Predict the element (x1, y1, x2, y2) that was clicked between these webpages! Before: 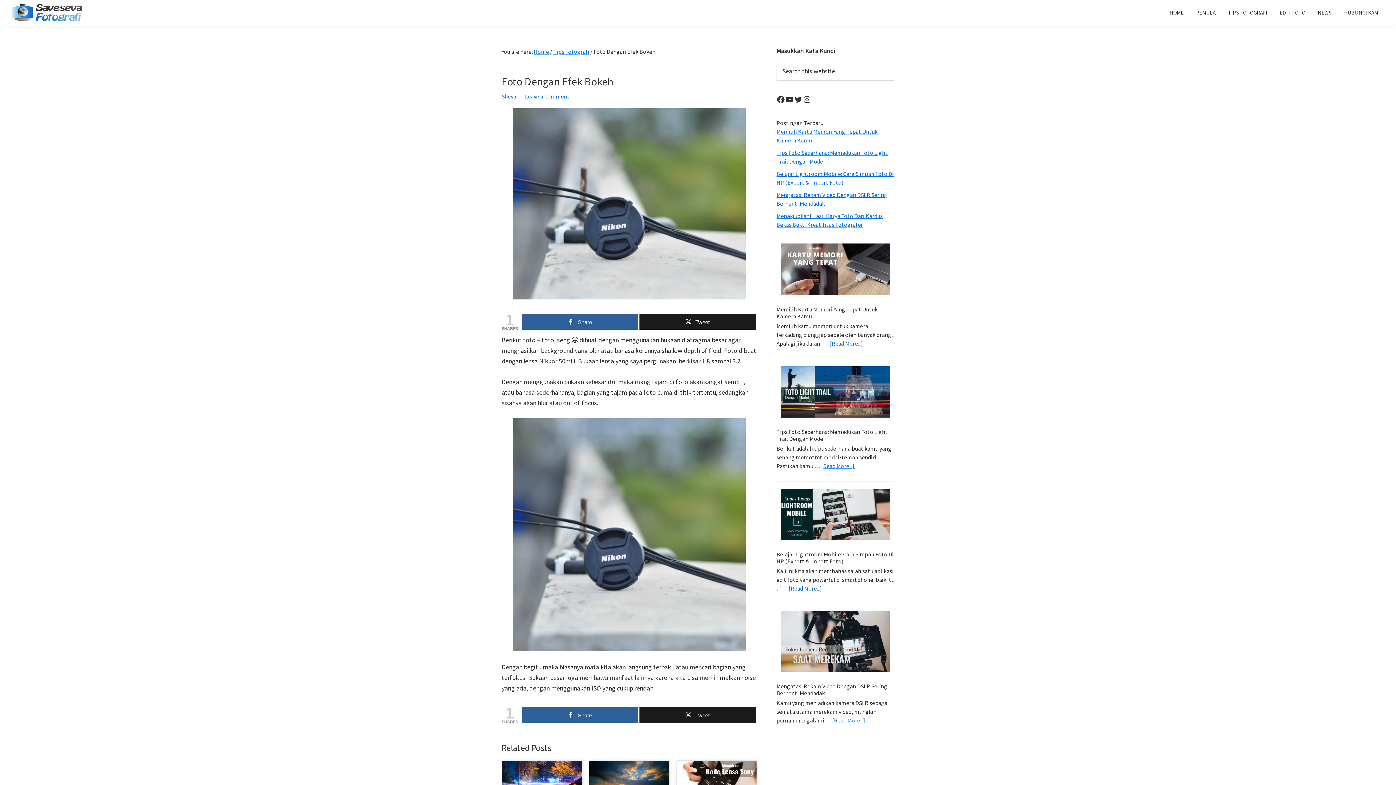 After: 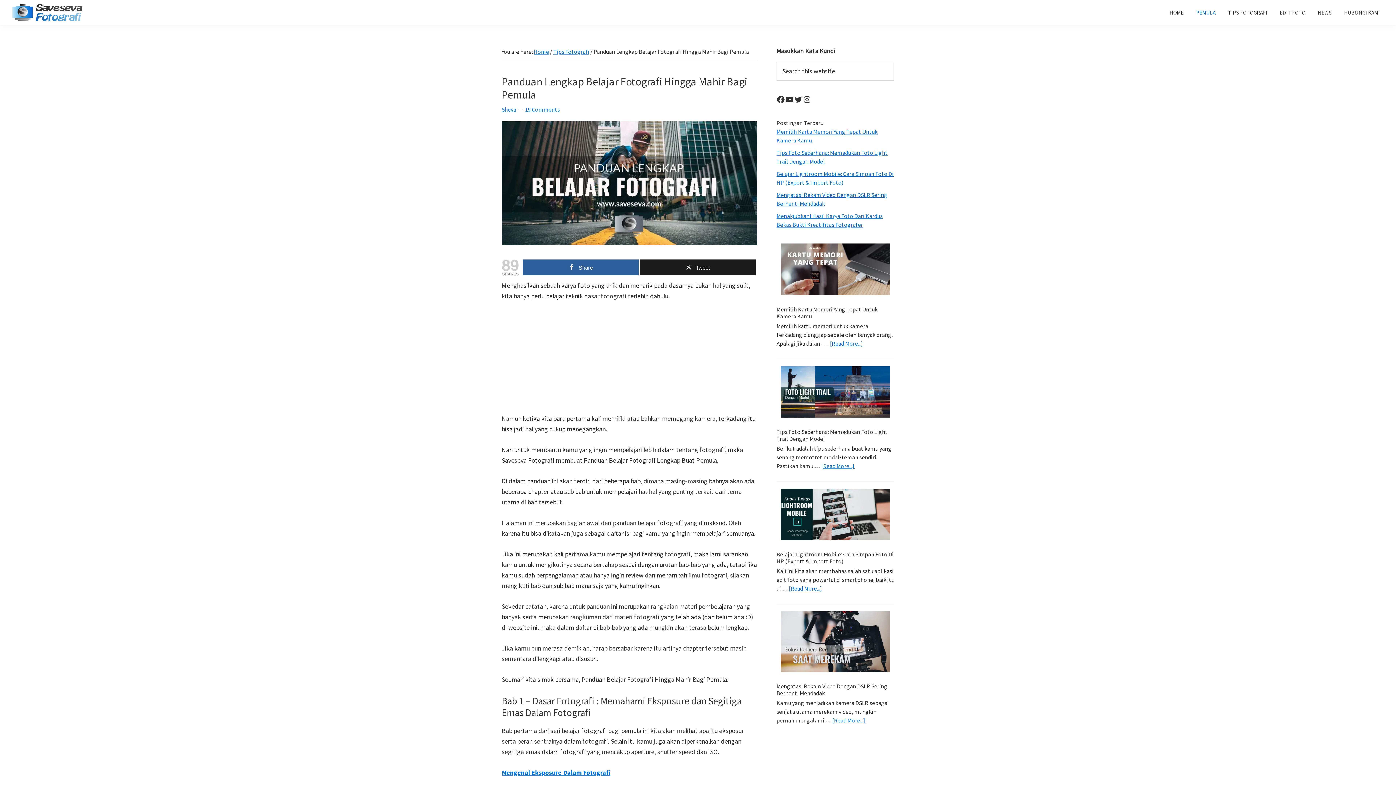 Action: bbox: (1190, 5, 1221, 19) label: PEMULA